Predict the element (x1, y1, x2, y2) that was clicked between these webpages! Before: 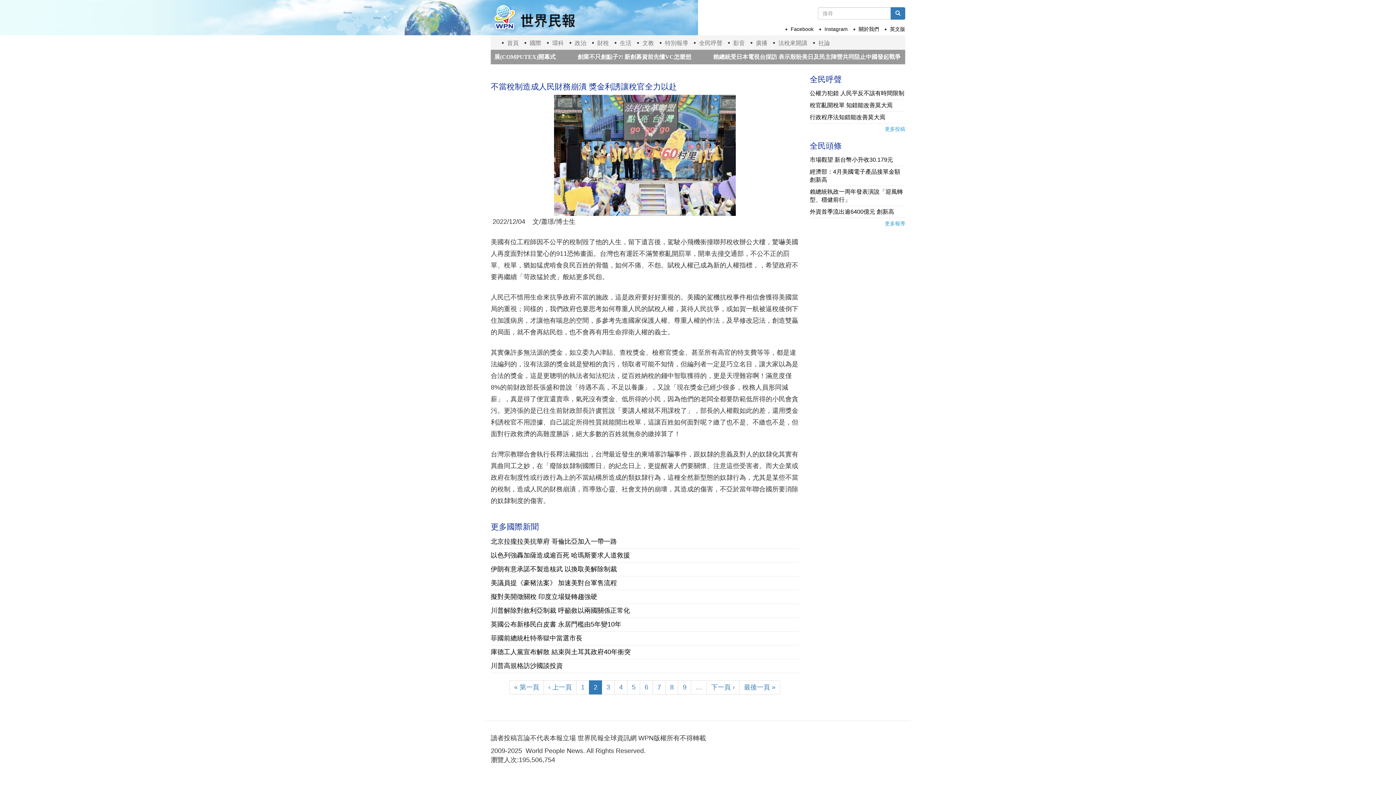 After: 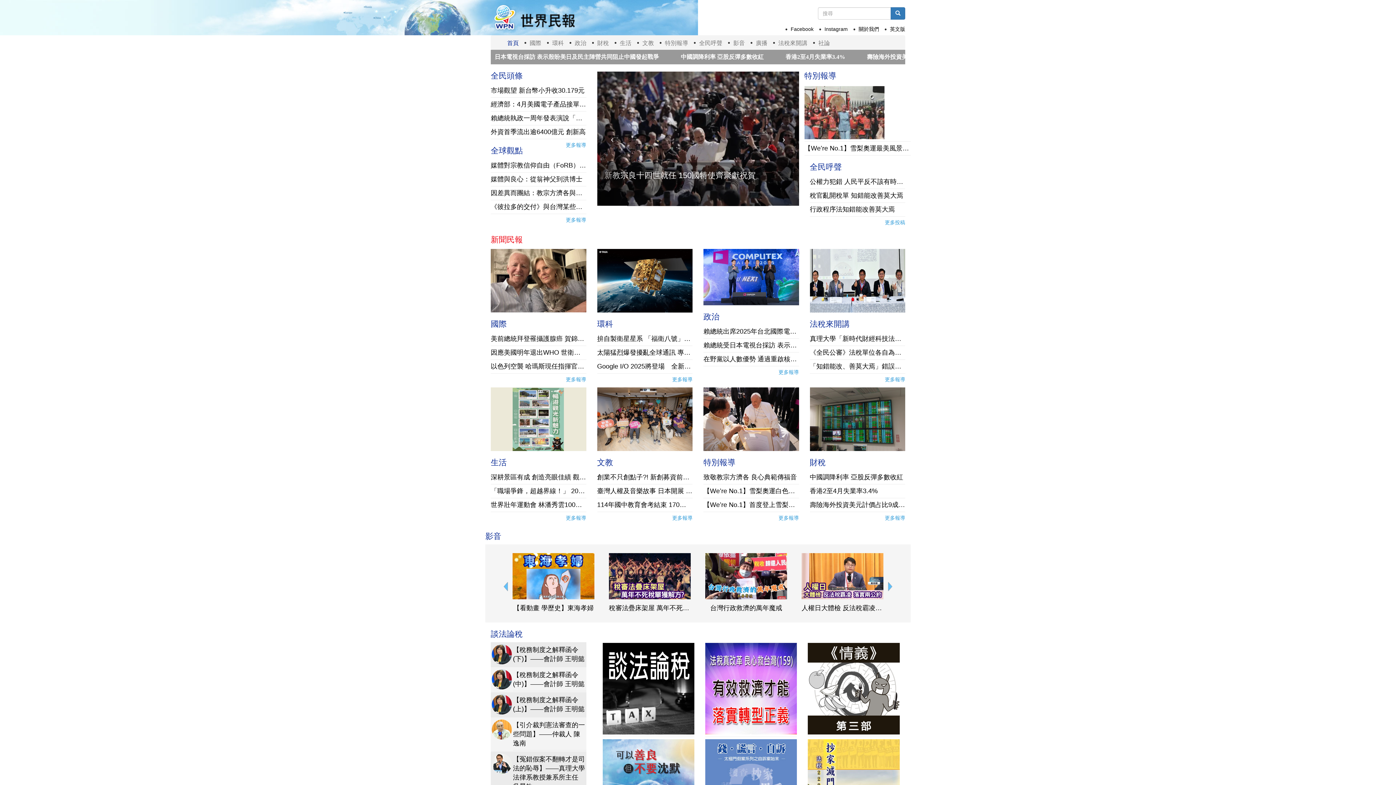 Action: bbox: (501, 35, 524, 47) label: 首頁